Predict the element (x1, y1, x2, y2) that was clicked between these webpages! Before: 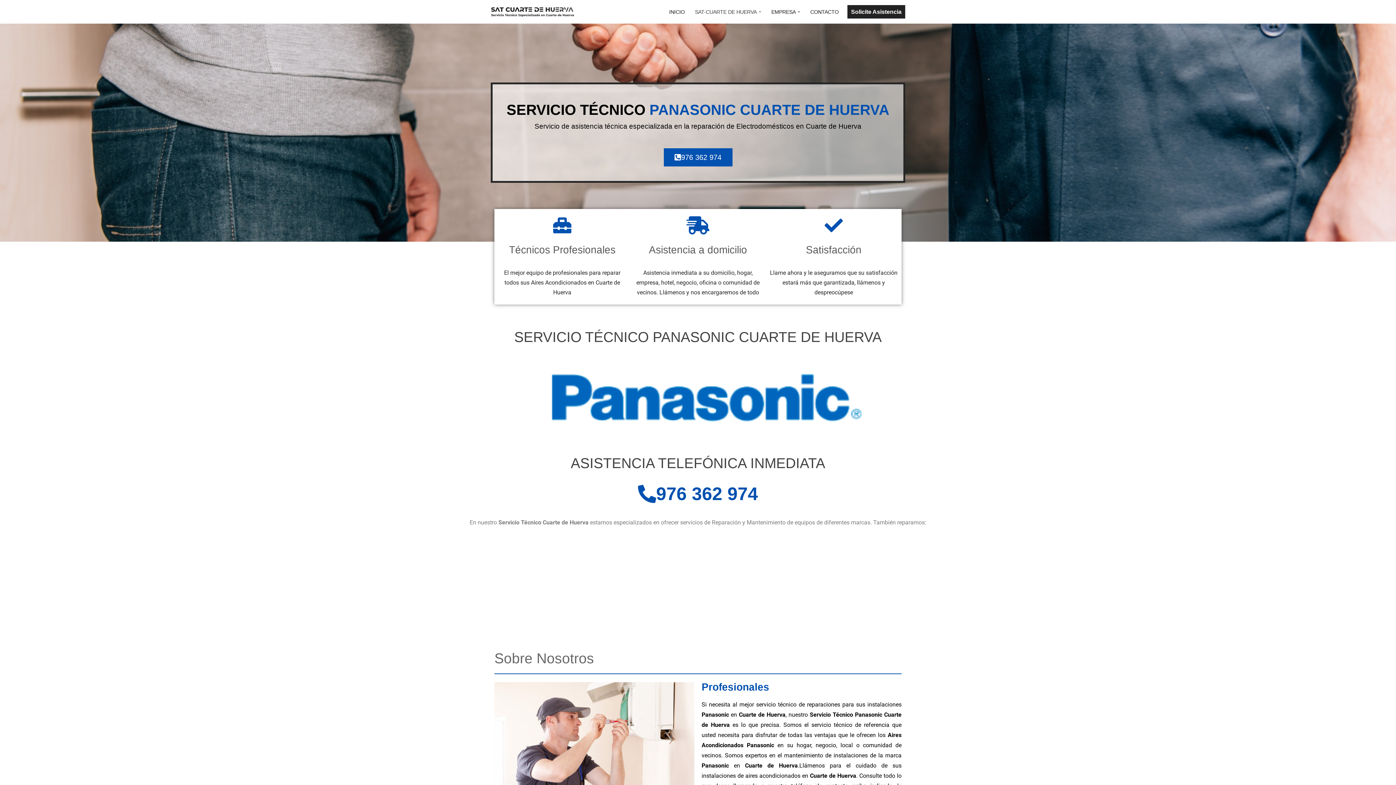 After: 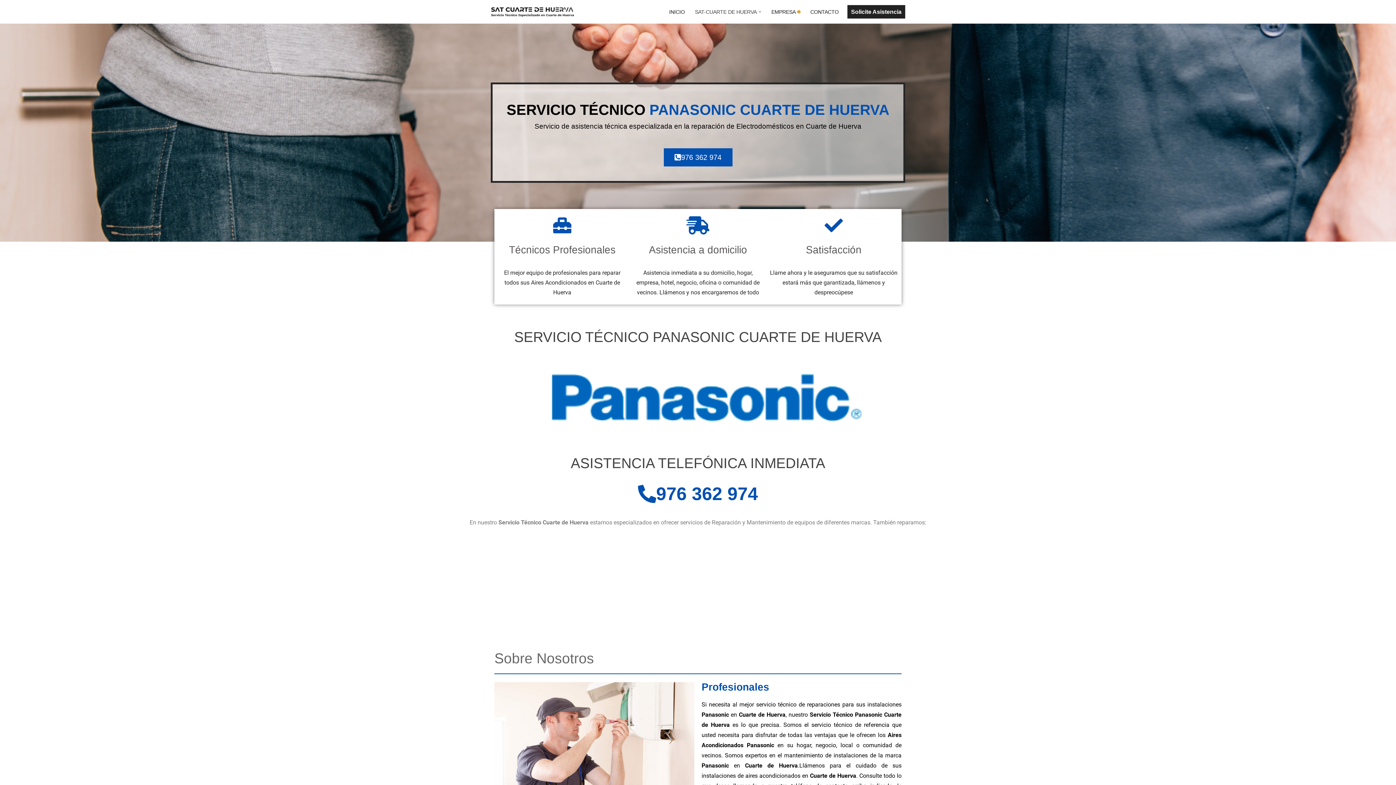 Action: bbox: (797, 10, 800, 13) label: Abrir submenú